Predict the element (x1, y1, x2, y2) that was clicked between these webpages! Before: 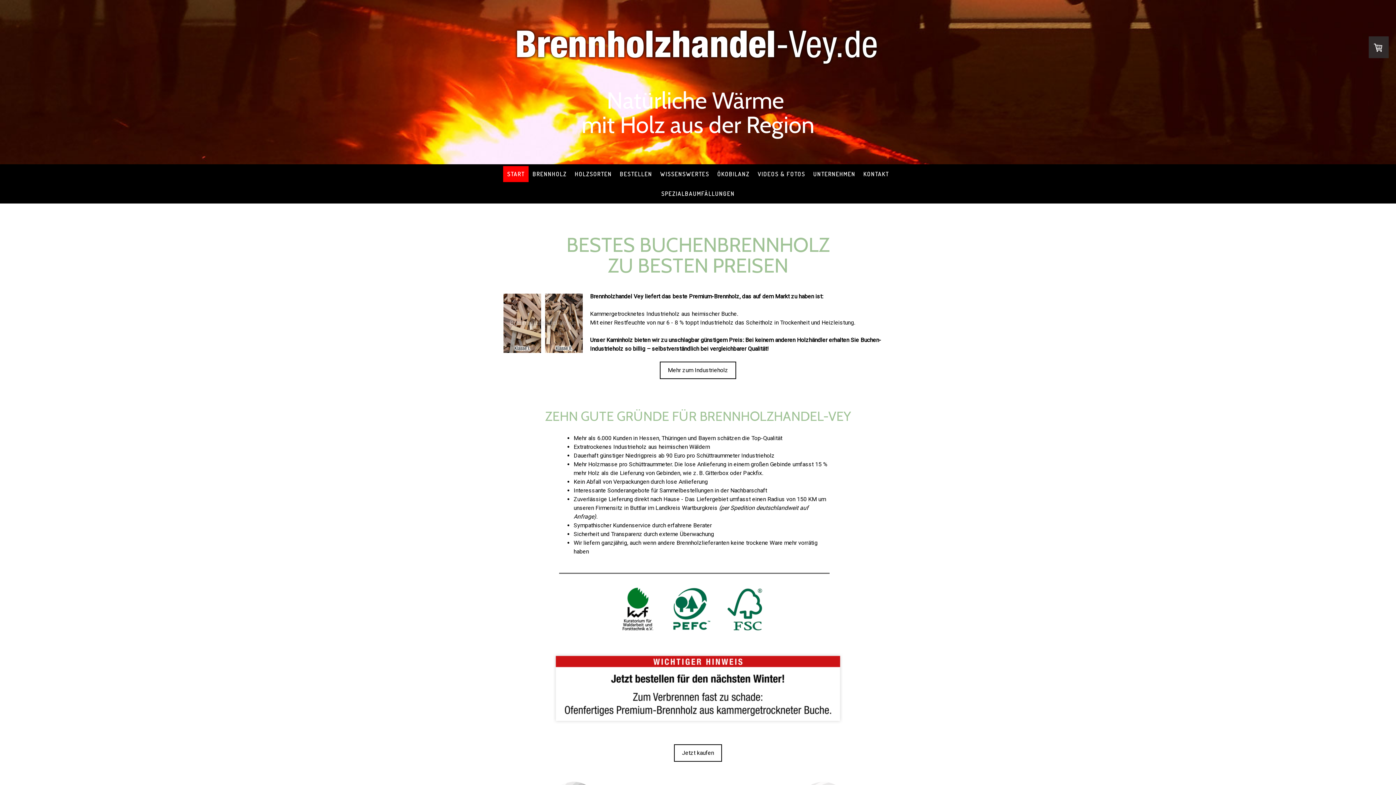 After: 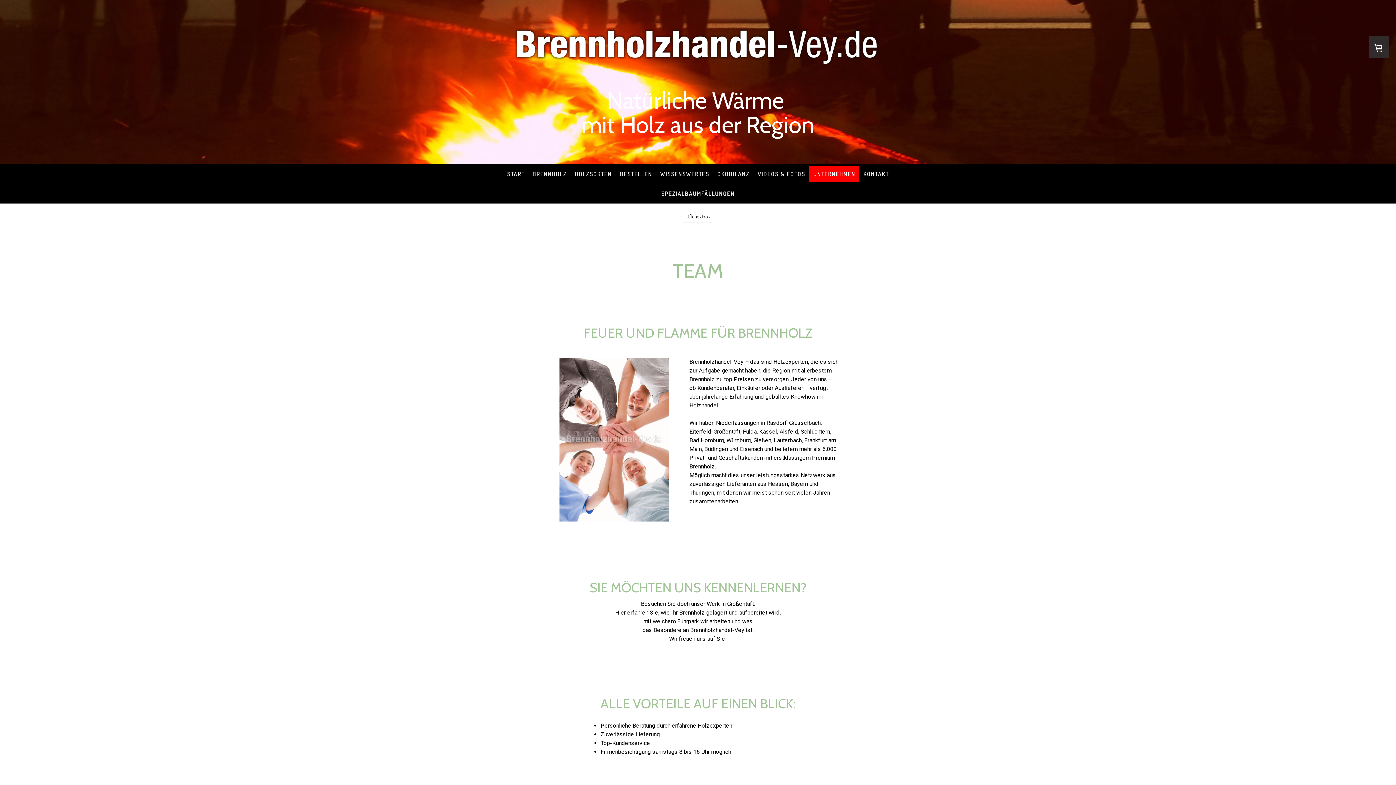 Action: bbox: (809, 166, 859, 182) label: UNTERNEHMEN